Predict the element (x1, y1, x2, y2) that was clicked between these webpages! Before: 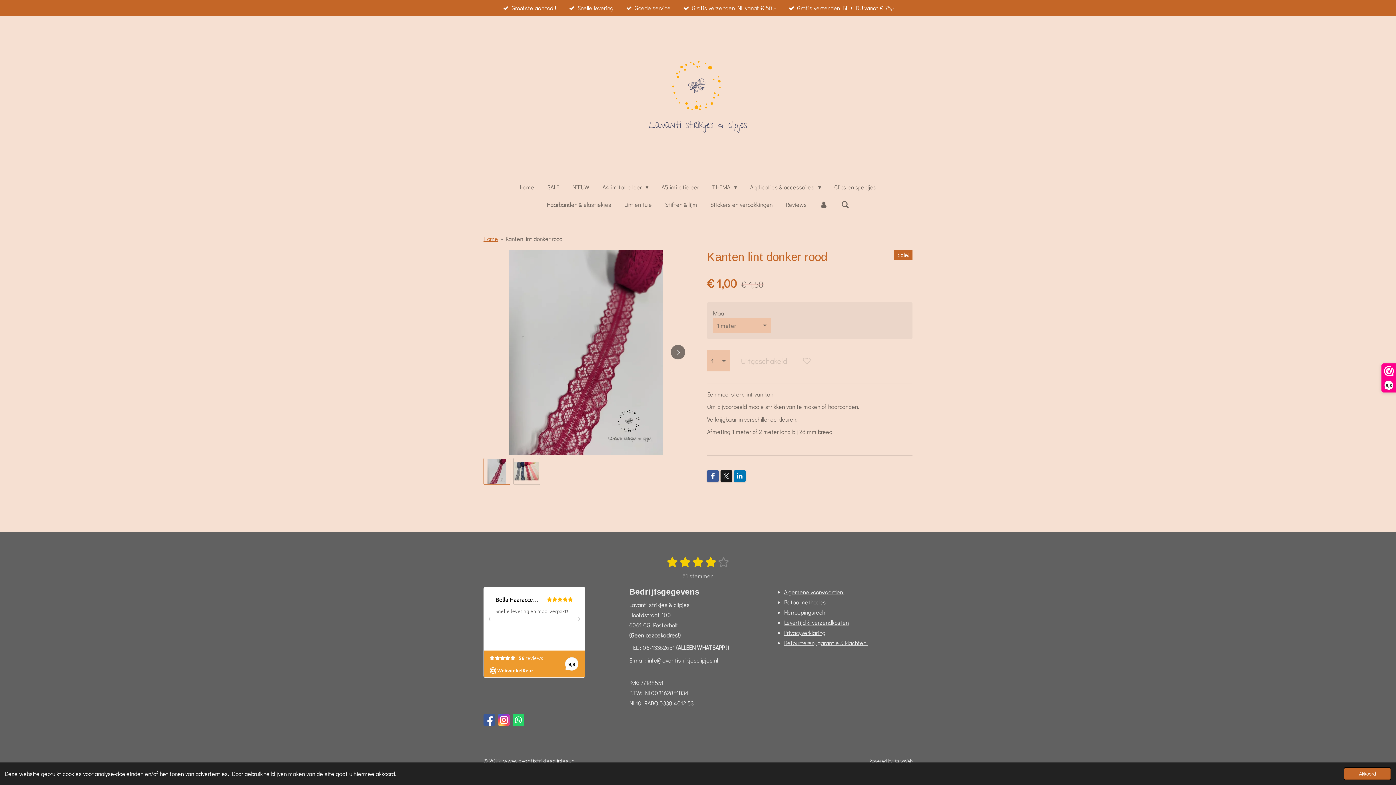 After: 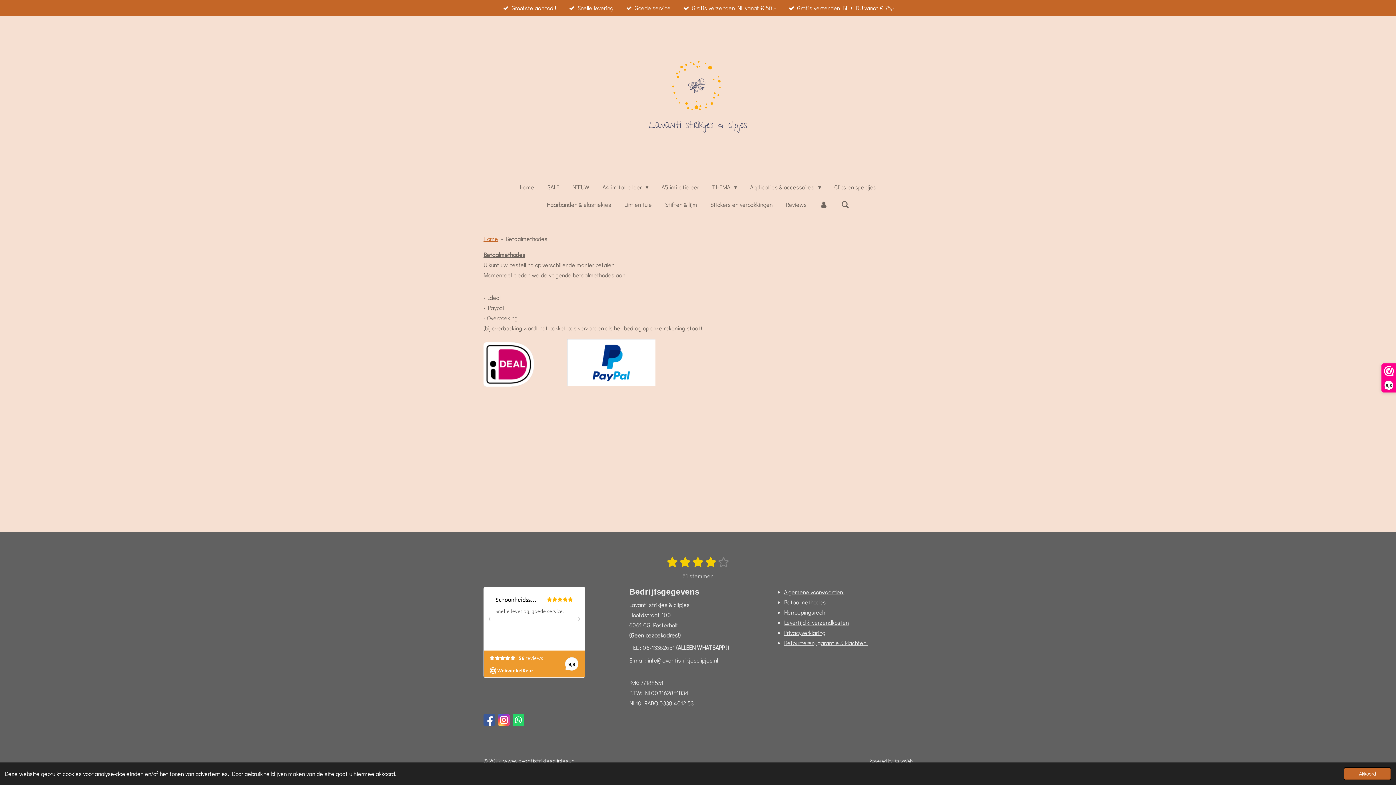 Action: label: Betaalmethodes bbox: (784, 598, 826, 606)